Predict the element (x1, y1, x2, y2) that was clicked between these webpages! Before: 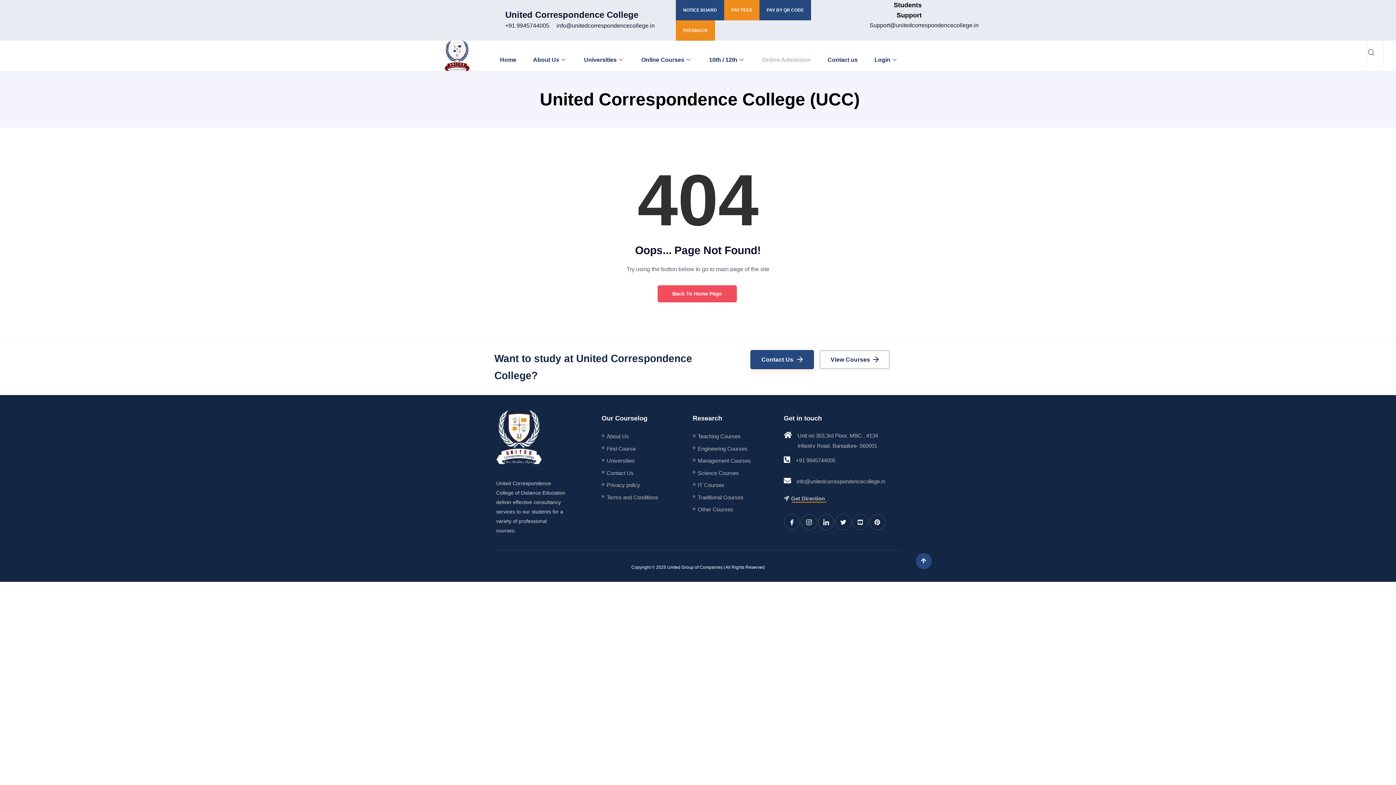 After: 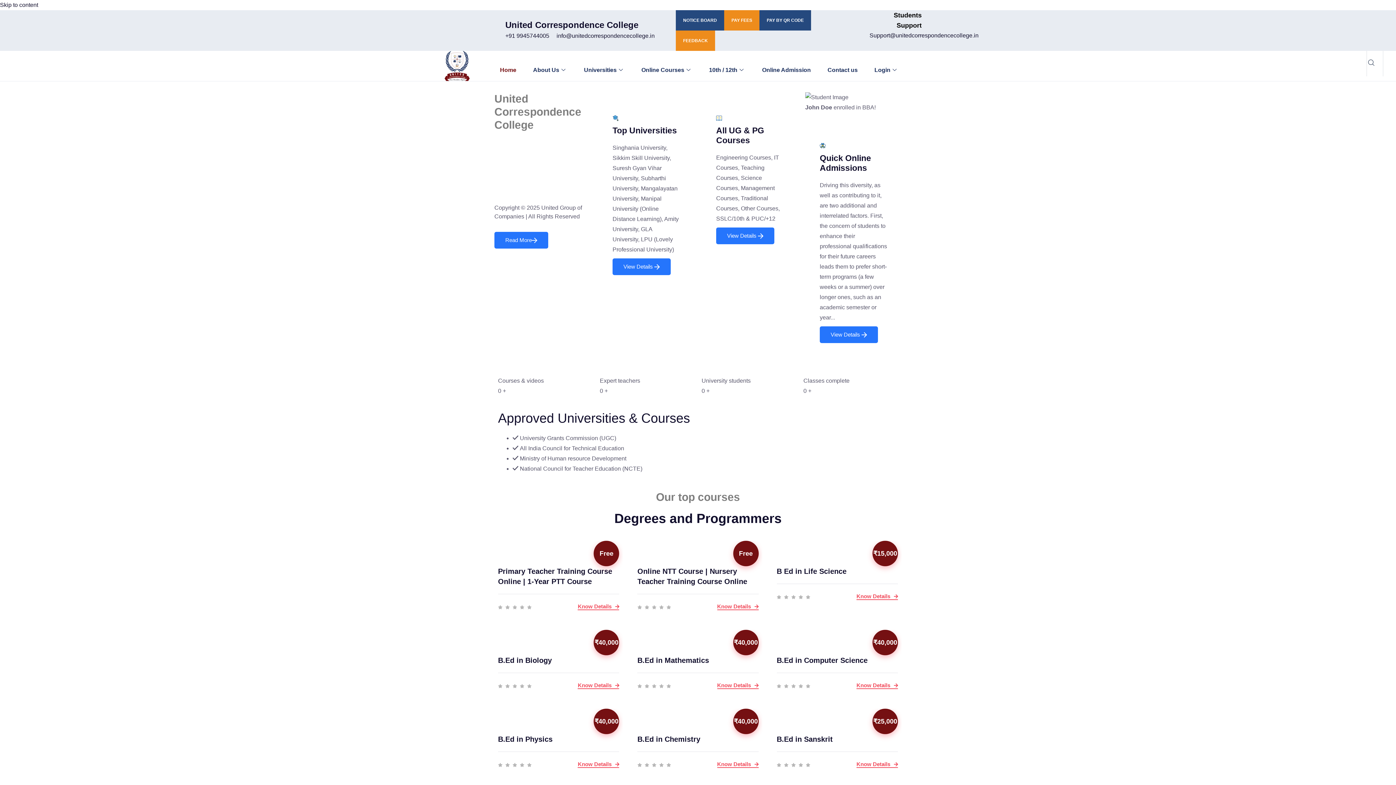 Action: label: Back To Home Page bbox: (657, 285, 736, 302)